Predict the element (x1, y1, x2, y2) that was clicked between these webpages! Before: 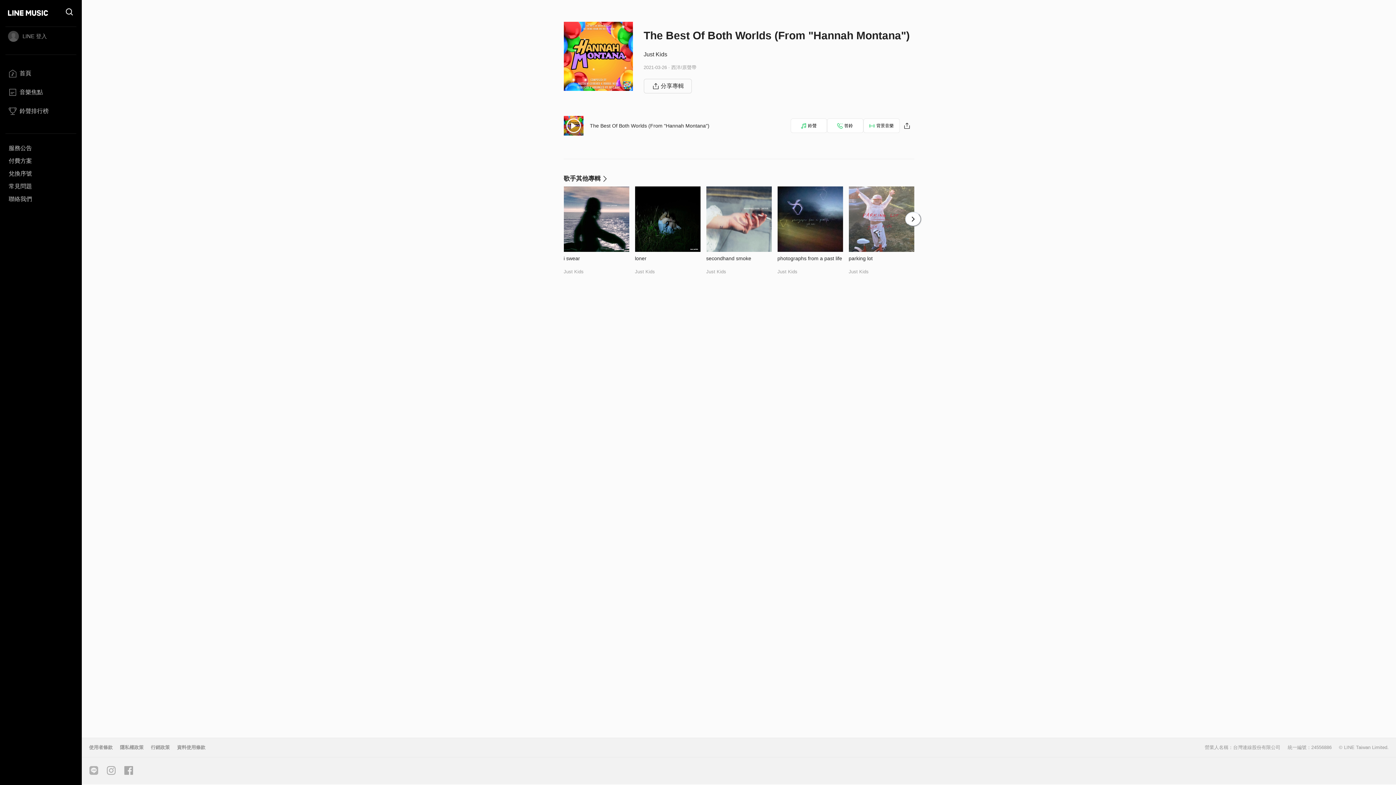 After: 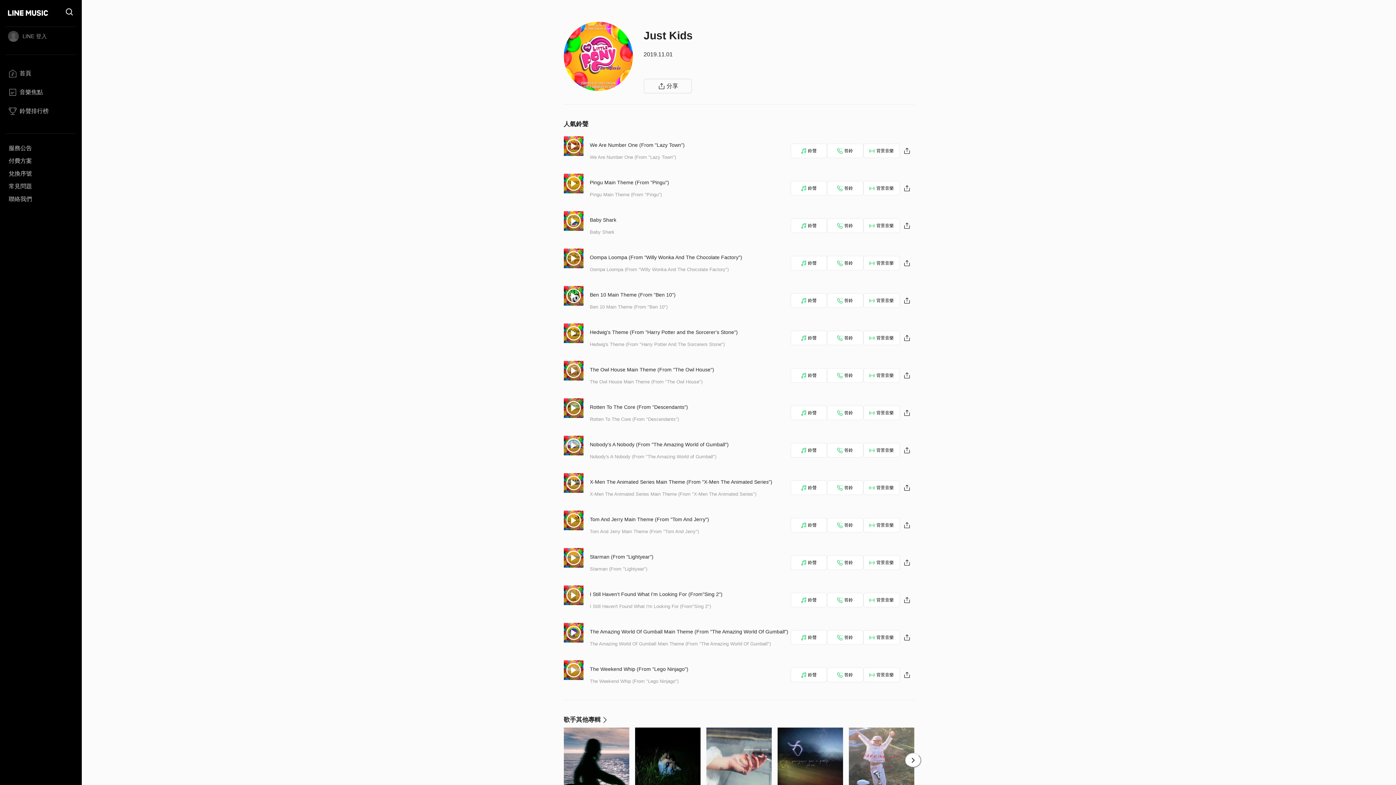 Action: label: Just Kids bbox: (848, 269, 868, 274)